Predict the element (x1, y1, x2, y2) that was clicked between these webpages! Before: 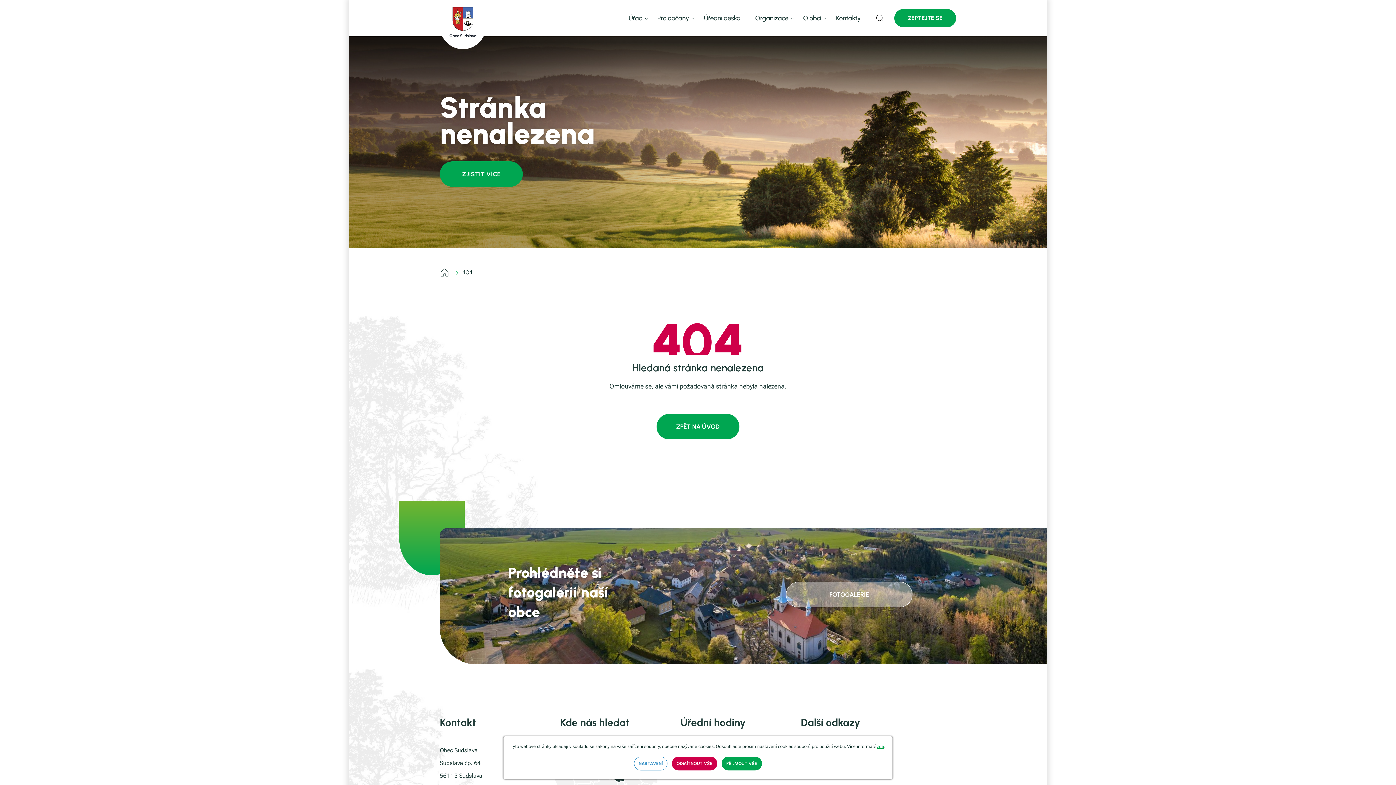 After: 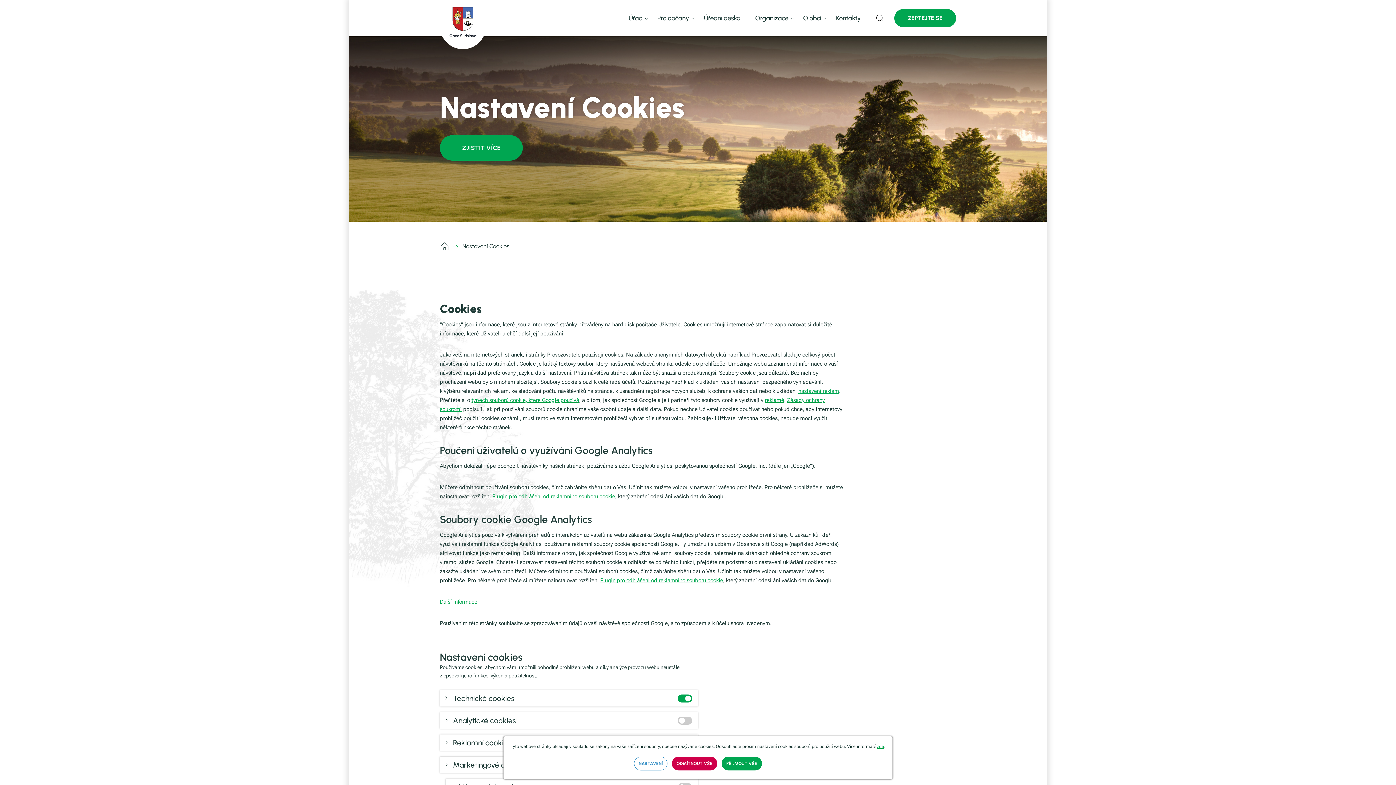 Action: label: zde bbox: (877, 744, 884, 749)